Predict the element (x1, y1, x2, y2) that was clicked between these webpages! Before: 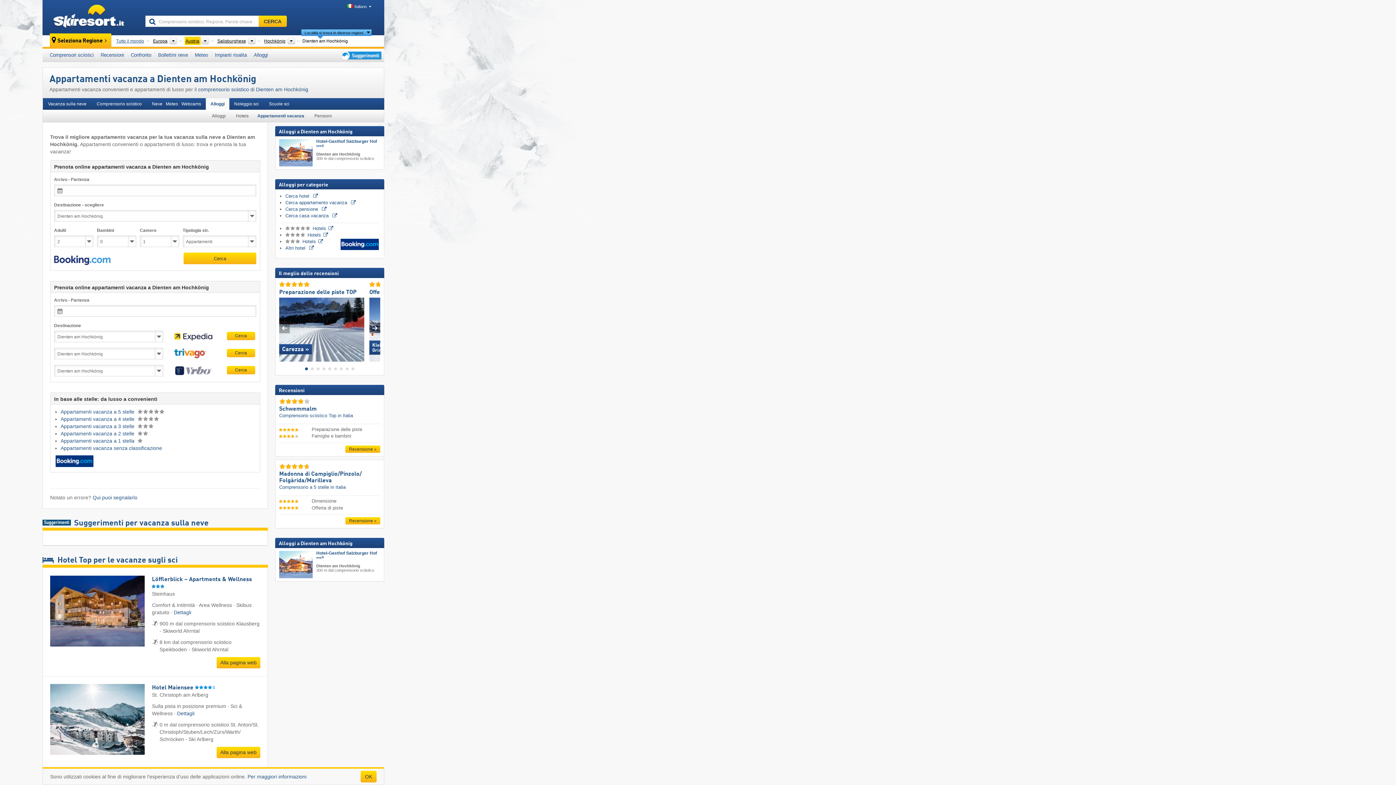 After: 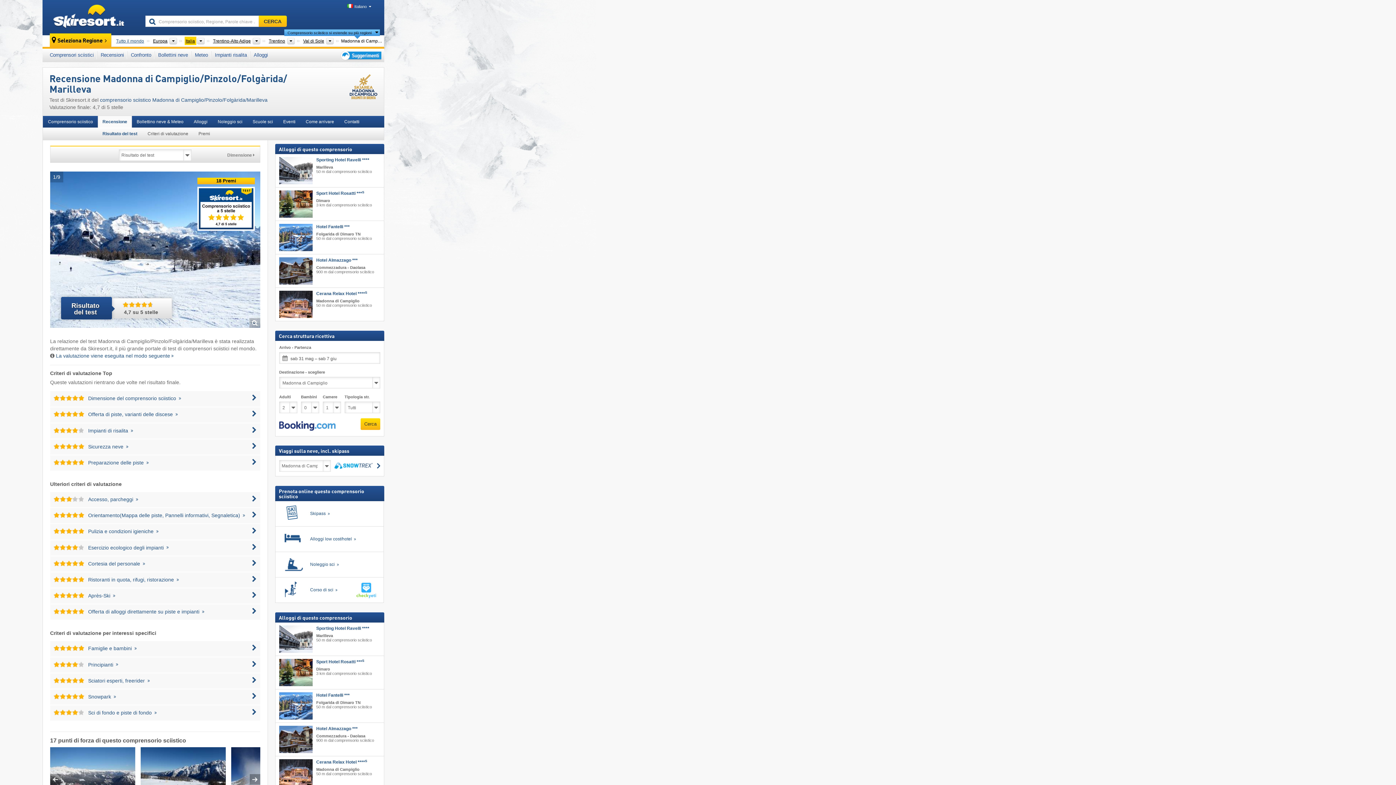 Action: label: Comprensorio a 5 stelle bbox: (279, 484, 329, 490)